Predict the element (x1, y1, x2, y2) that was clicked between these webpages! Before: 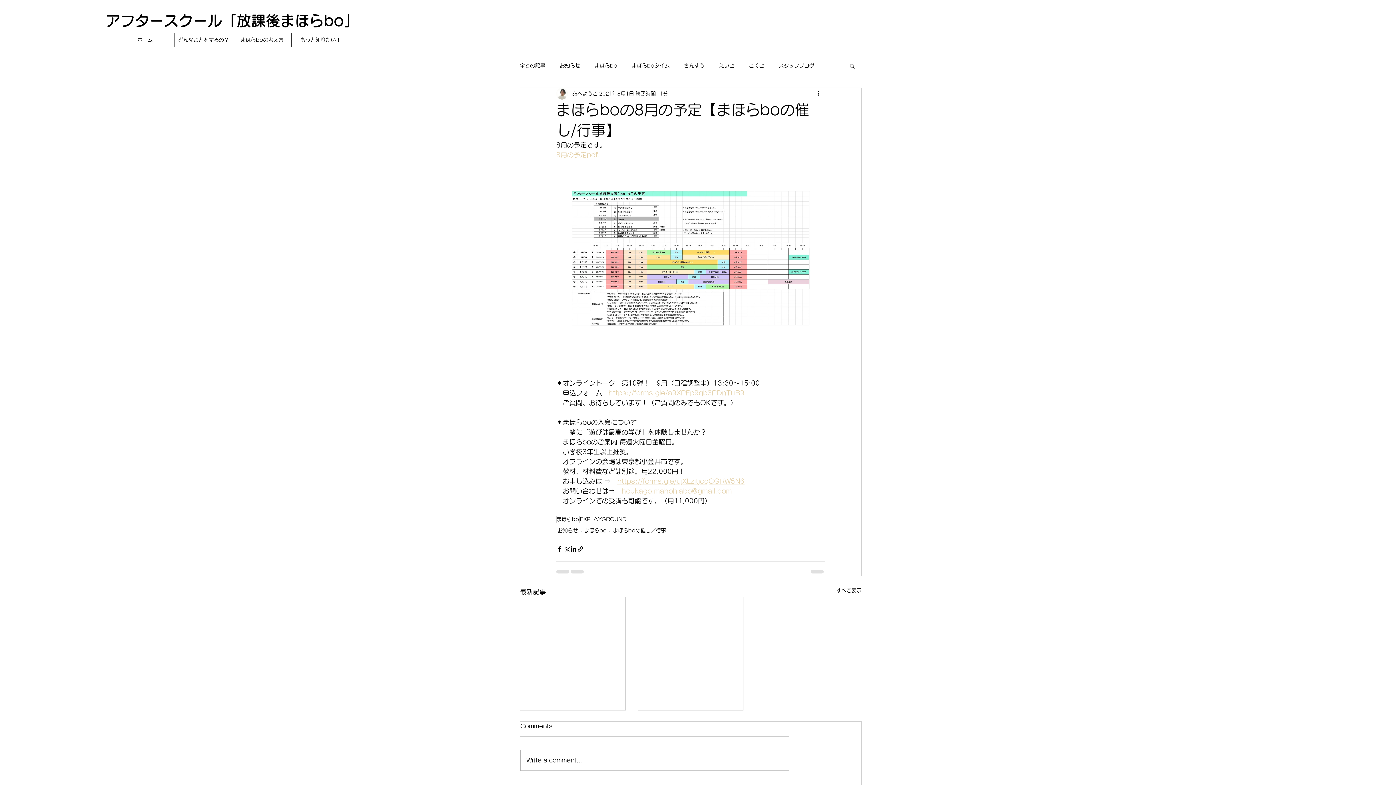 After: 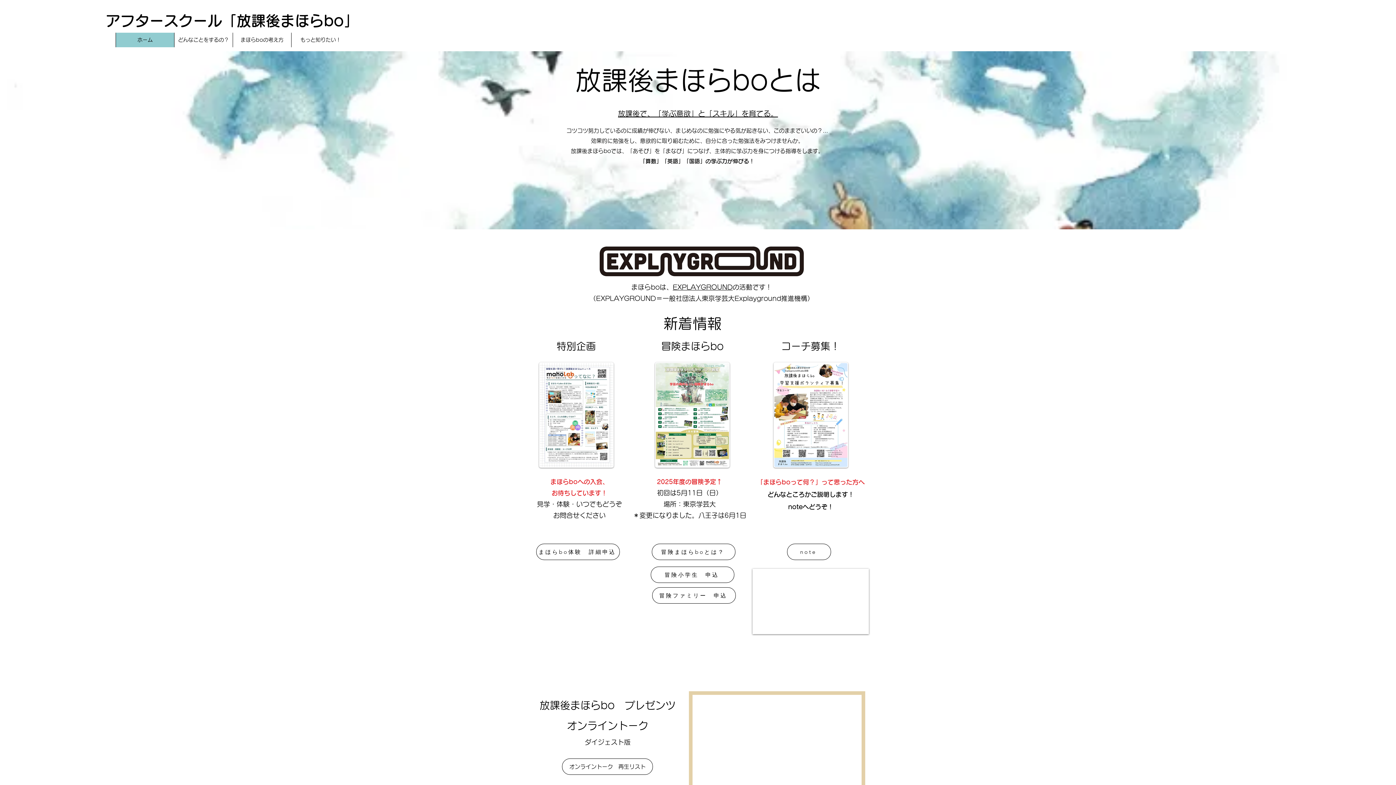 Action: bbox: (105, 13, 358, 28) label: アフタースクール「放課後まほらbo」